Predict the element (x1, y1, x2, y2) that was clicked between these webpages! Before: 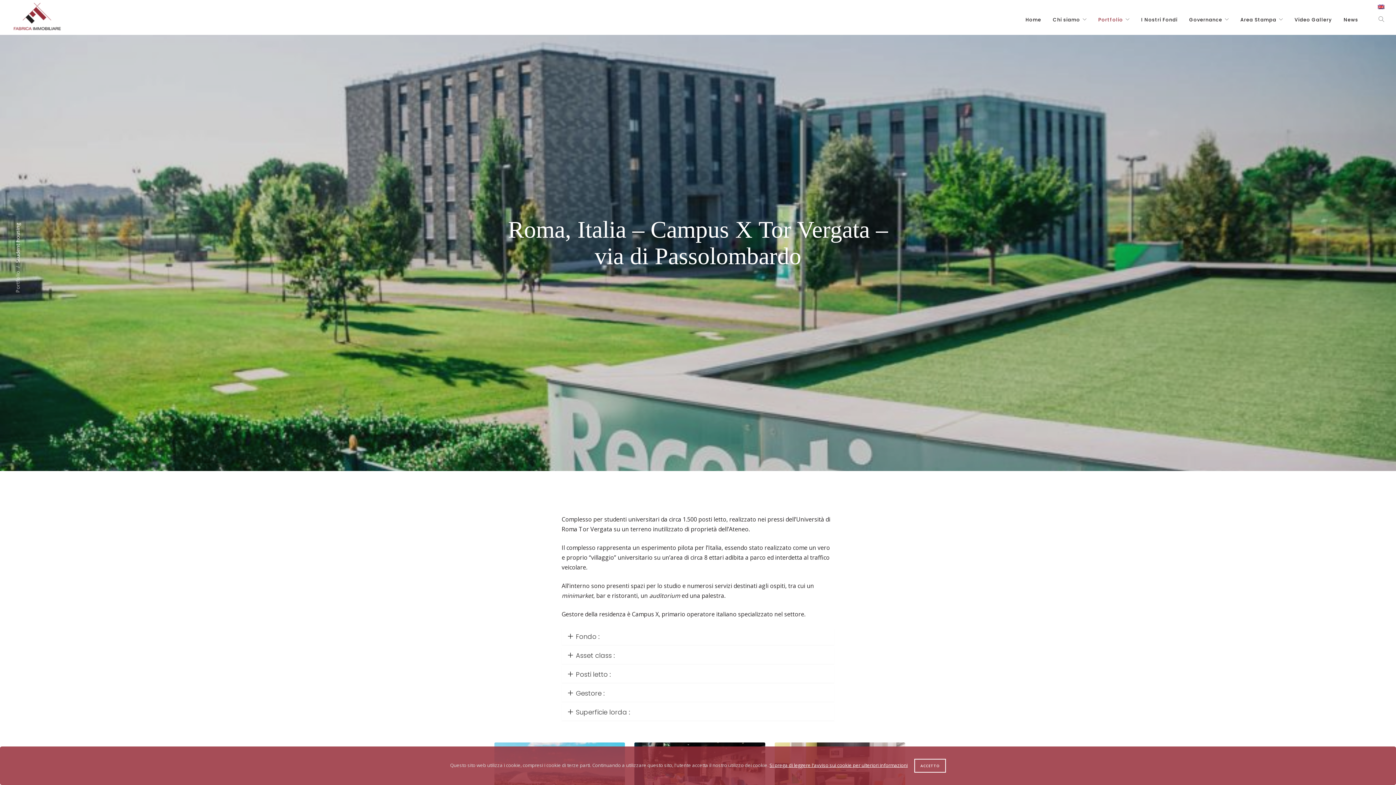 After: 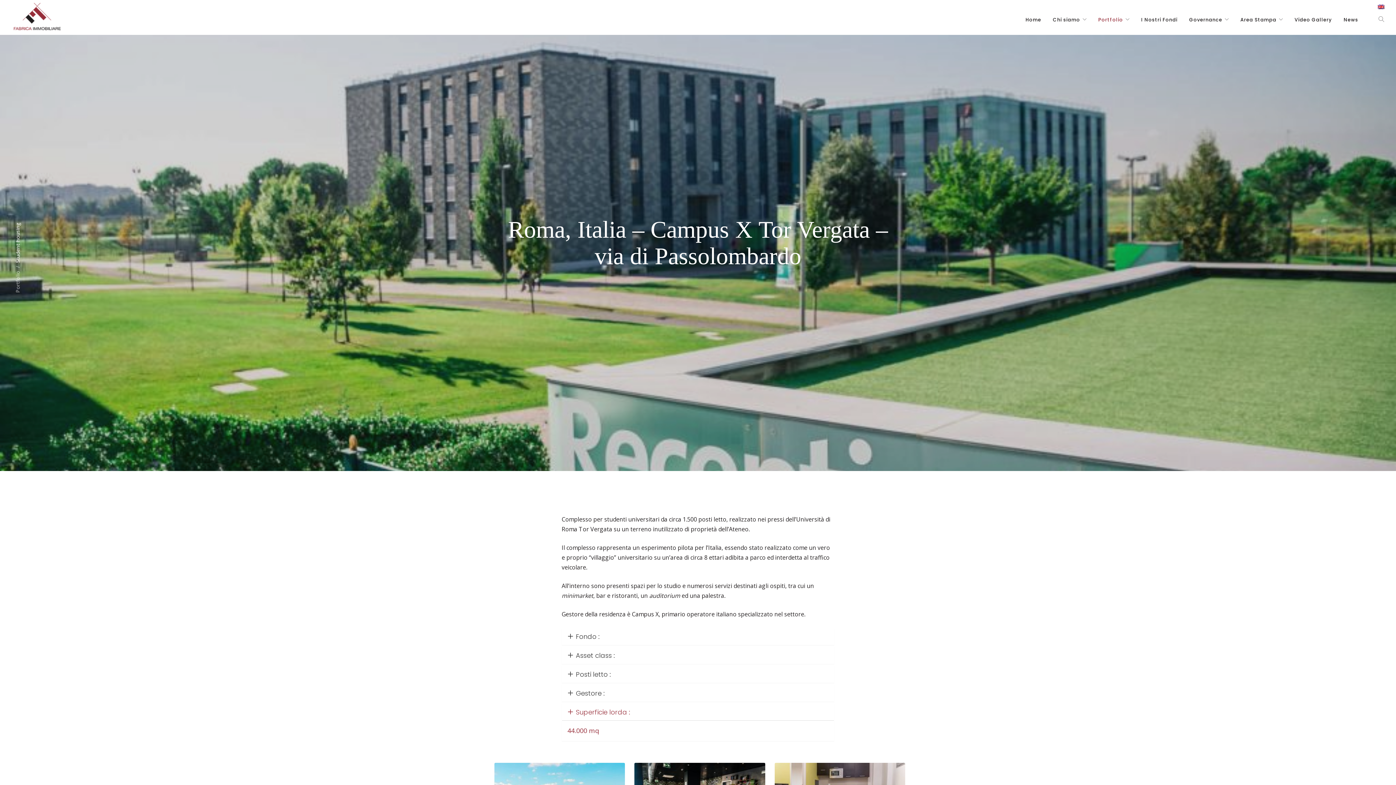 Action: label:  Superficie lorda : bbox: (567, 708, 630, 717)